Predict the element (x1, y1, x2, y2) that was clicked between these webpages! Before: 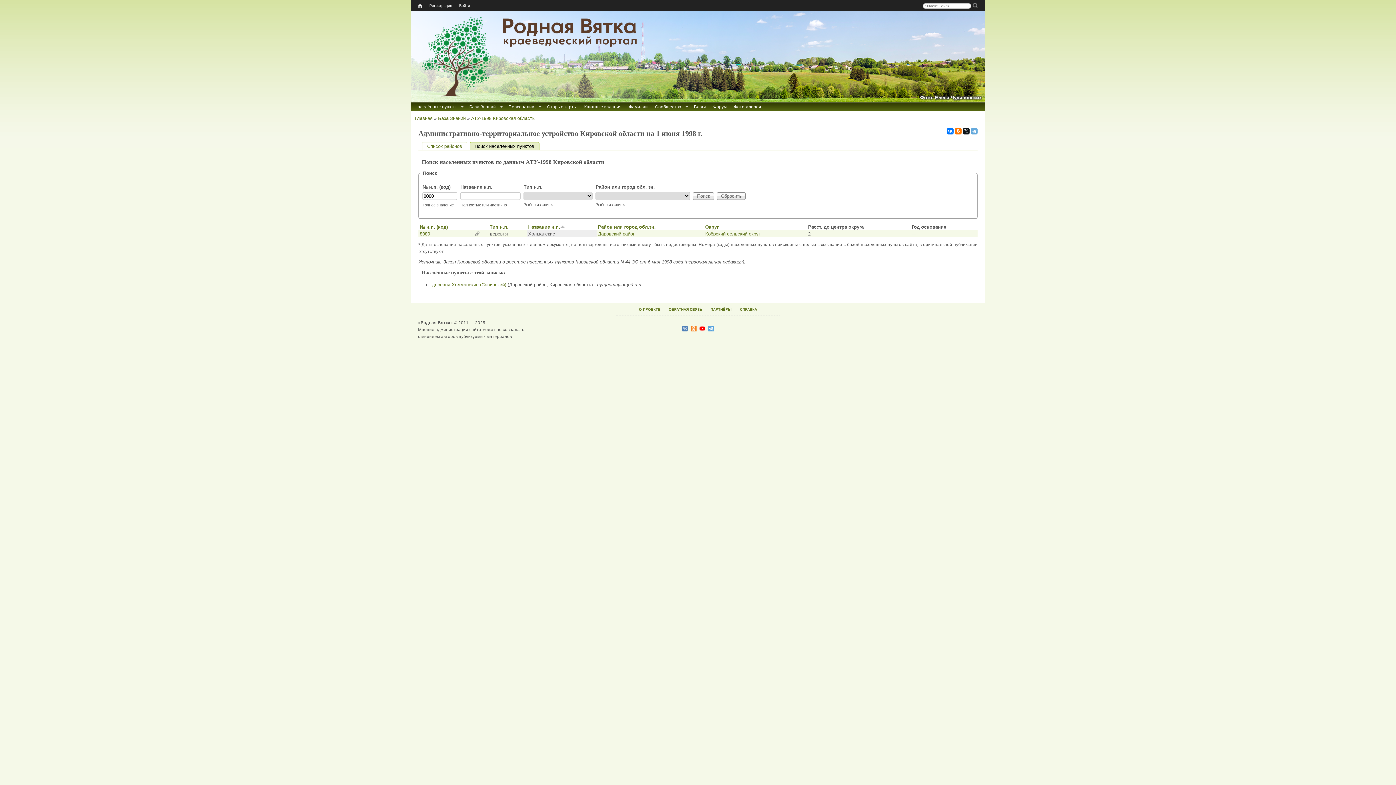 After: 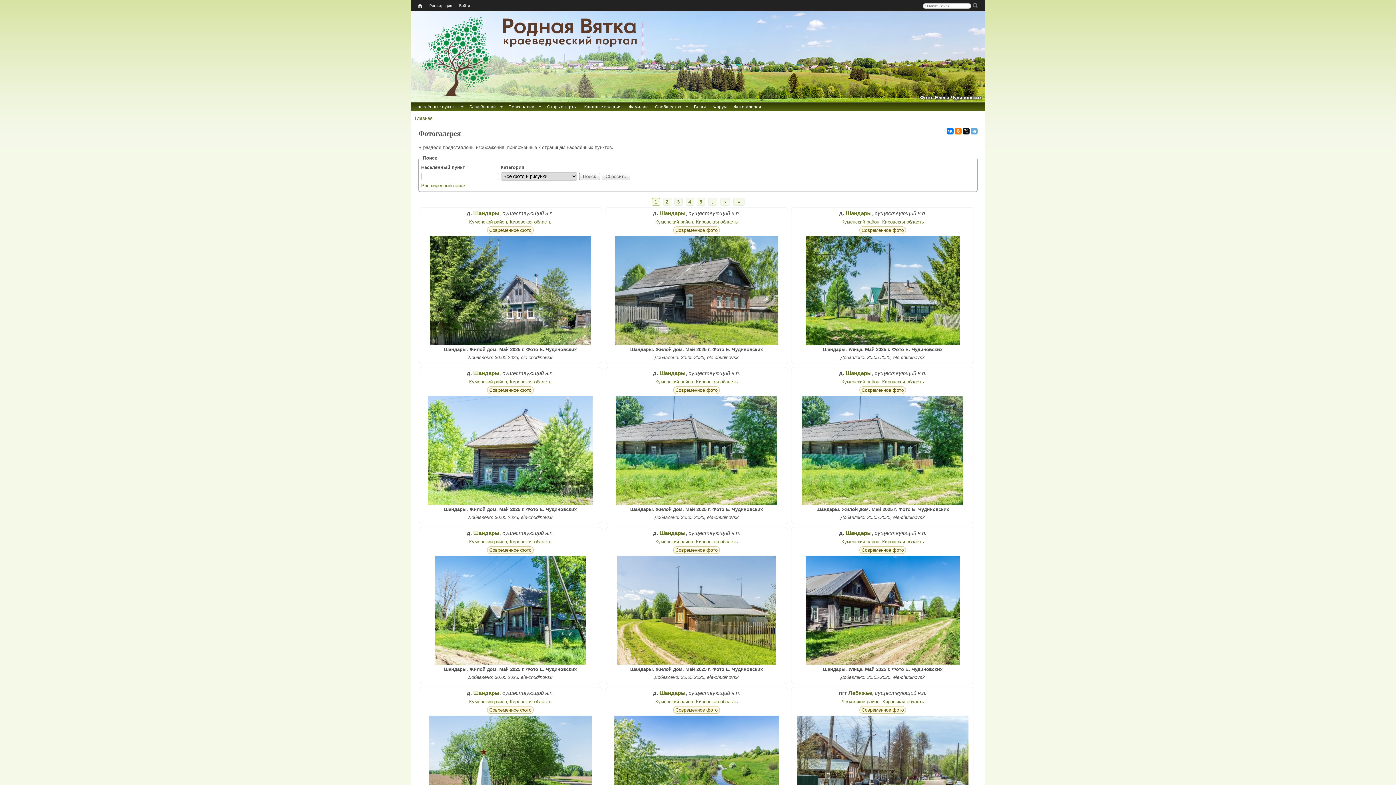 Action: label: Фотогалерея bbox: (730, 102, 765, 111)